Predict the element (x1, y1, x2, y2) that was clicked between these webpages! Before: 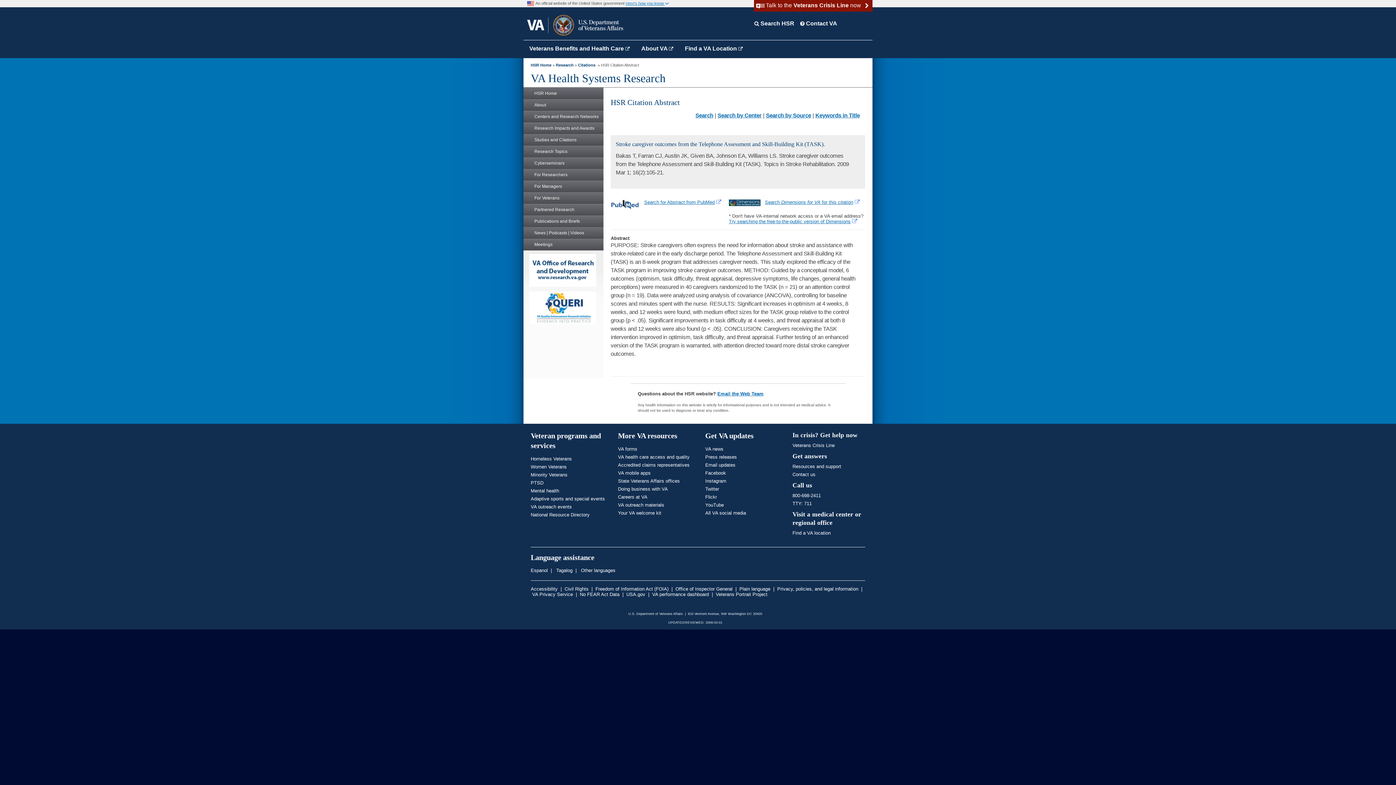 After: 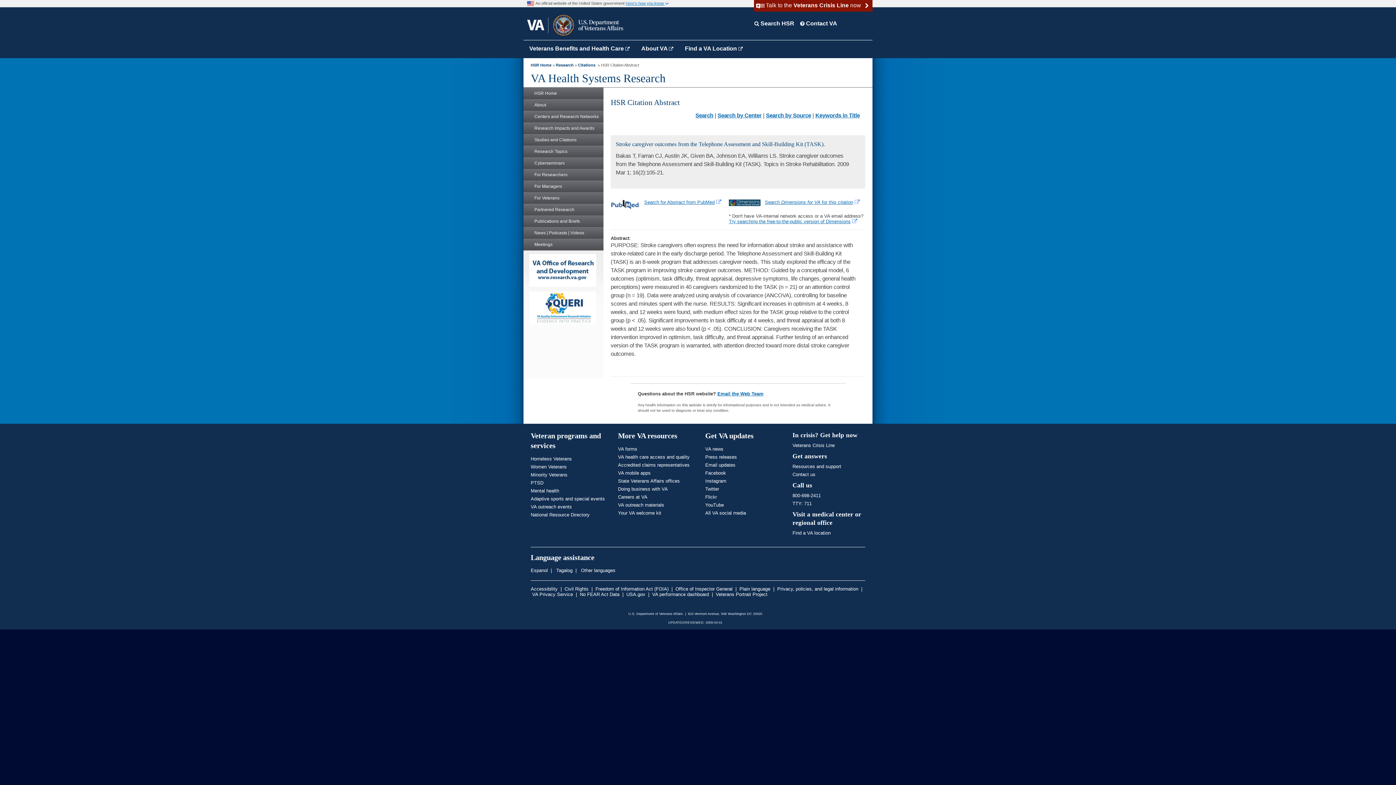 Action: label: For Researchers bbox: (523, 169, 603, 180)